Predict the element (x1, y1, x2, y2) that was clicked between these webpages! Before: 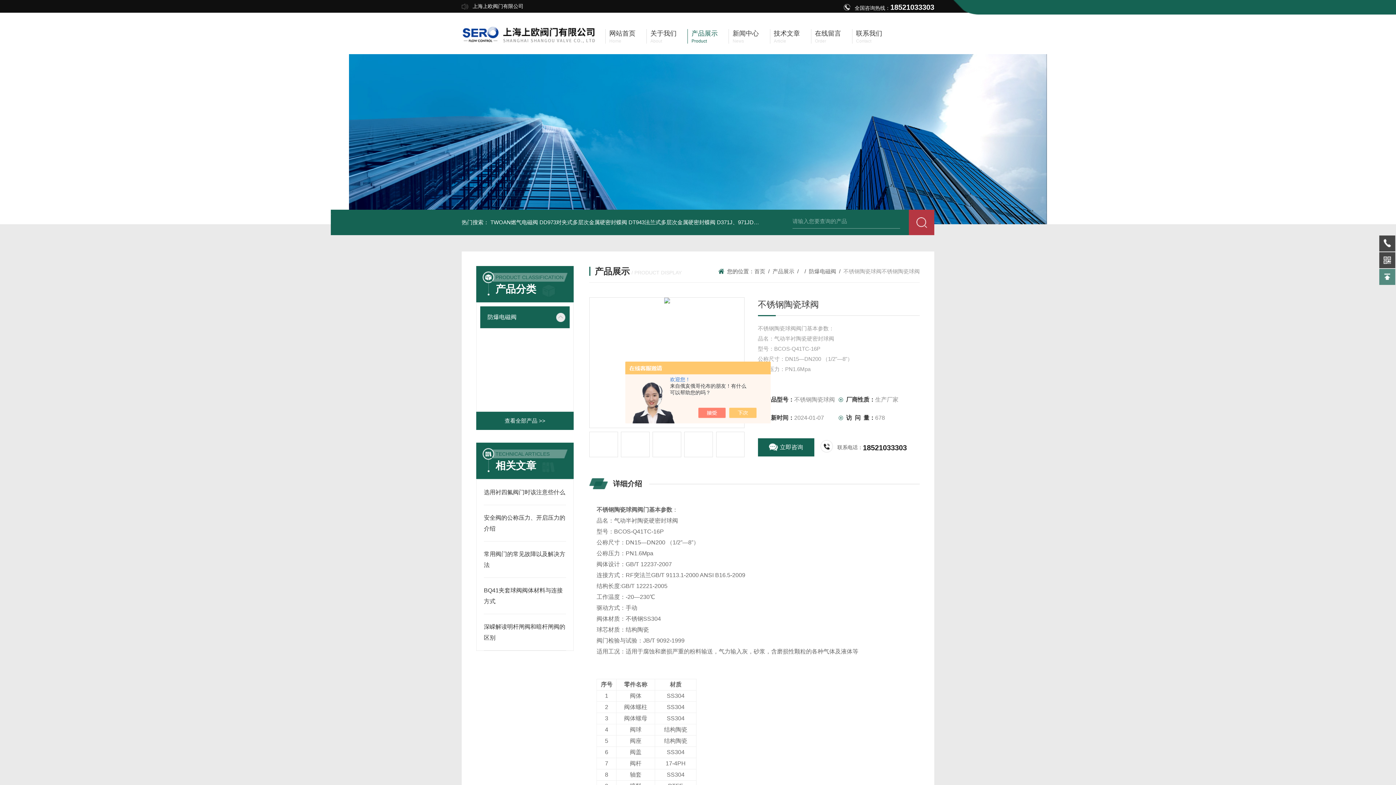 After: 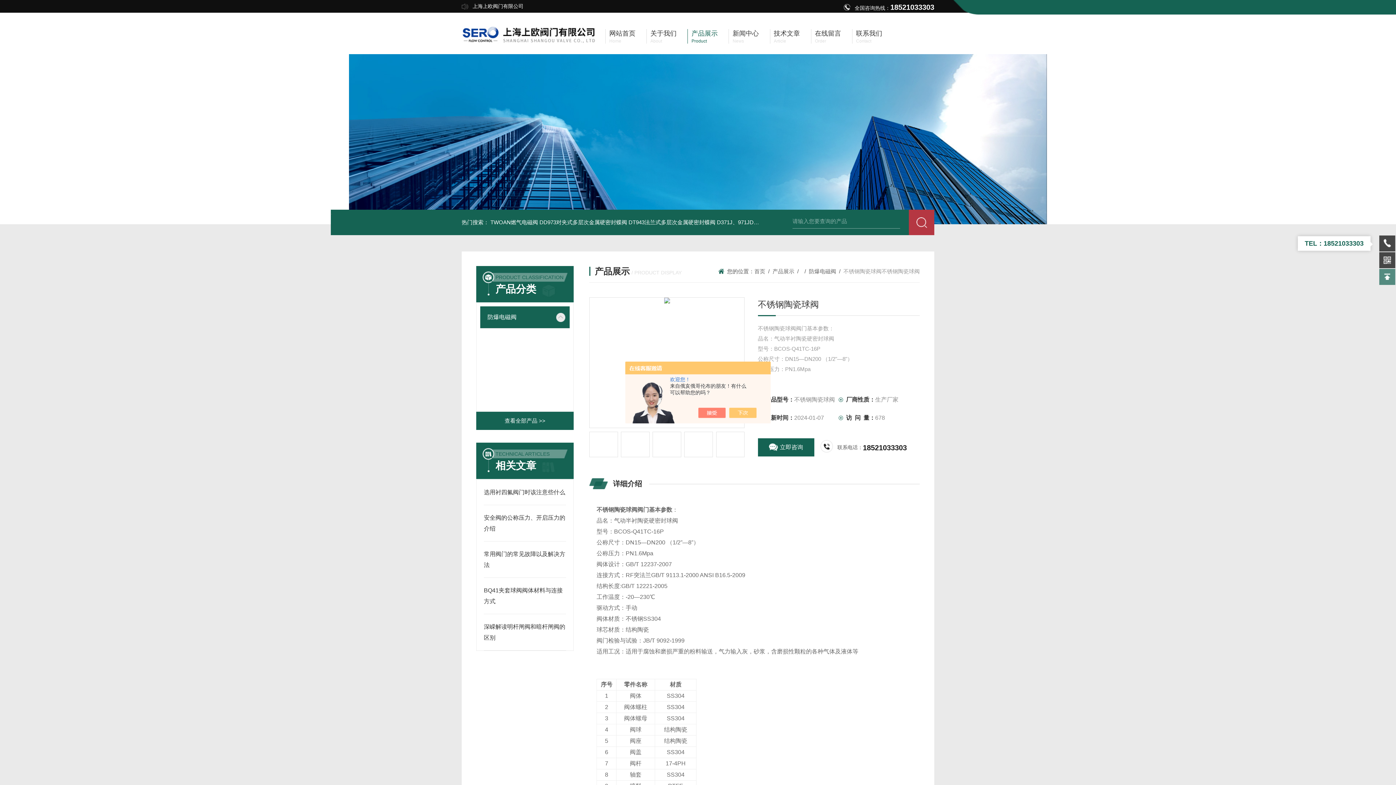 Action: bbox: (1379, 235, 1395, 251)